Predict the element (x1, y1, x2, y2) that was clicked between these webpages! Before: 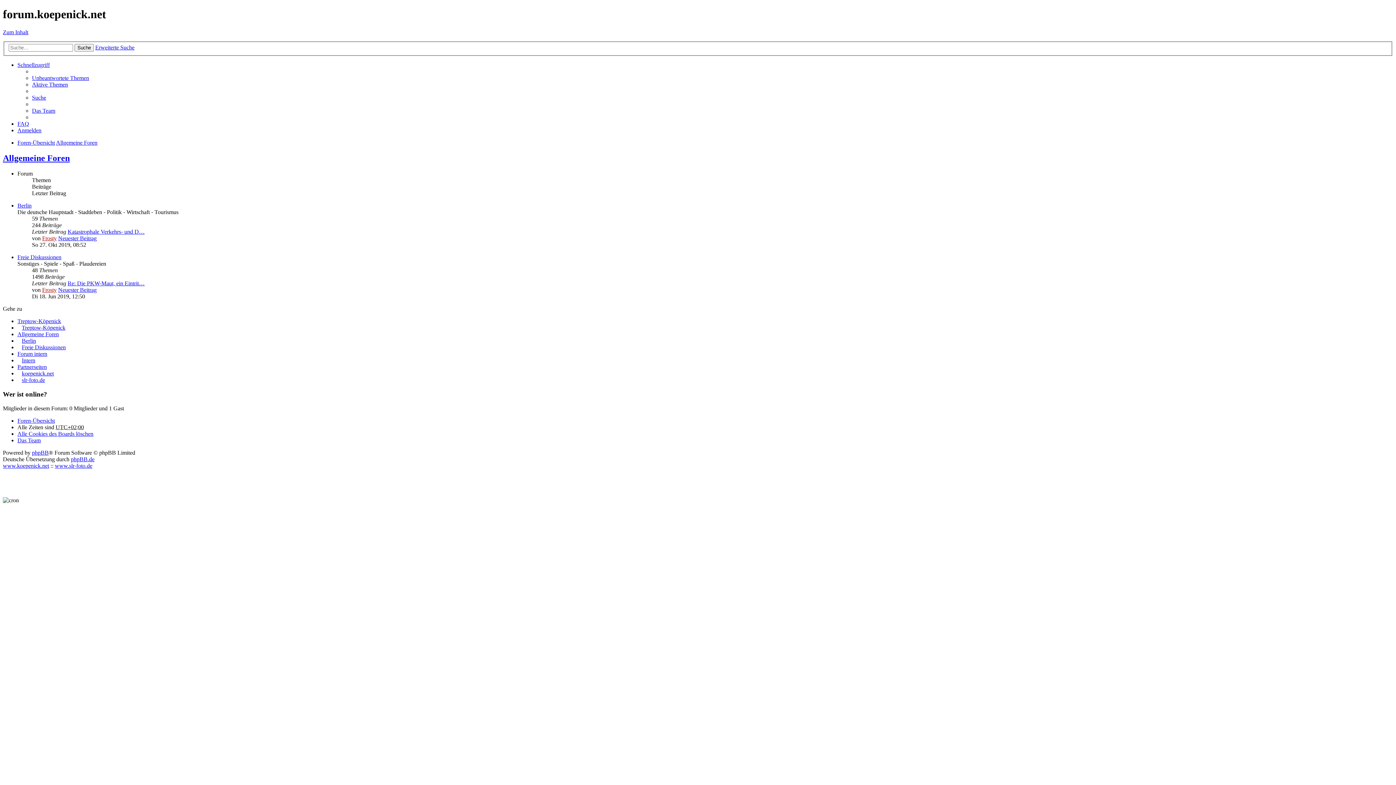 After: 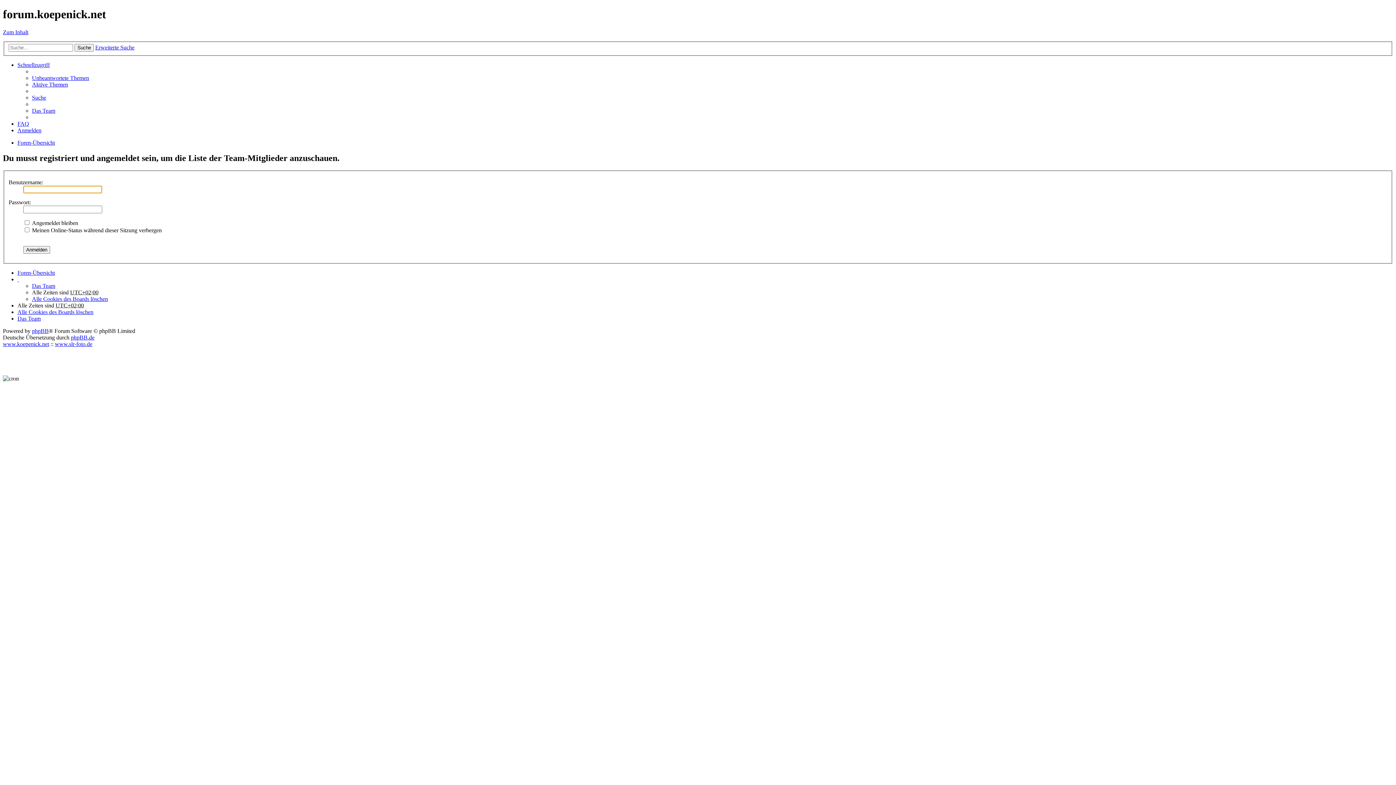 Action: bbox: (32, 107, 55, 113) label: Das Team